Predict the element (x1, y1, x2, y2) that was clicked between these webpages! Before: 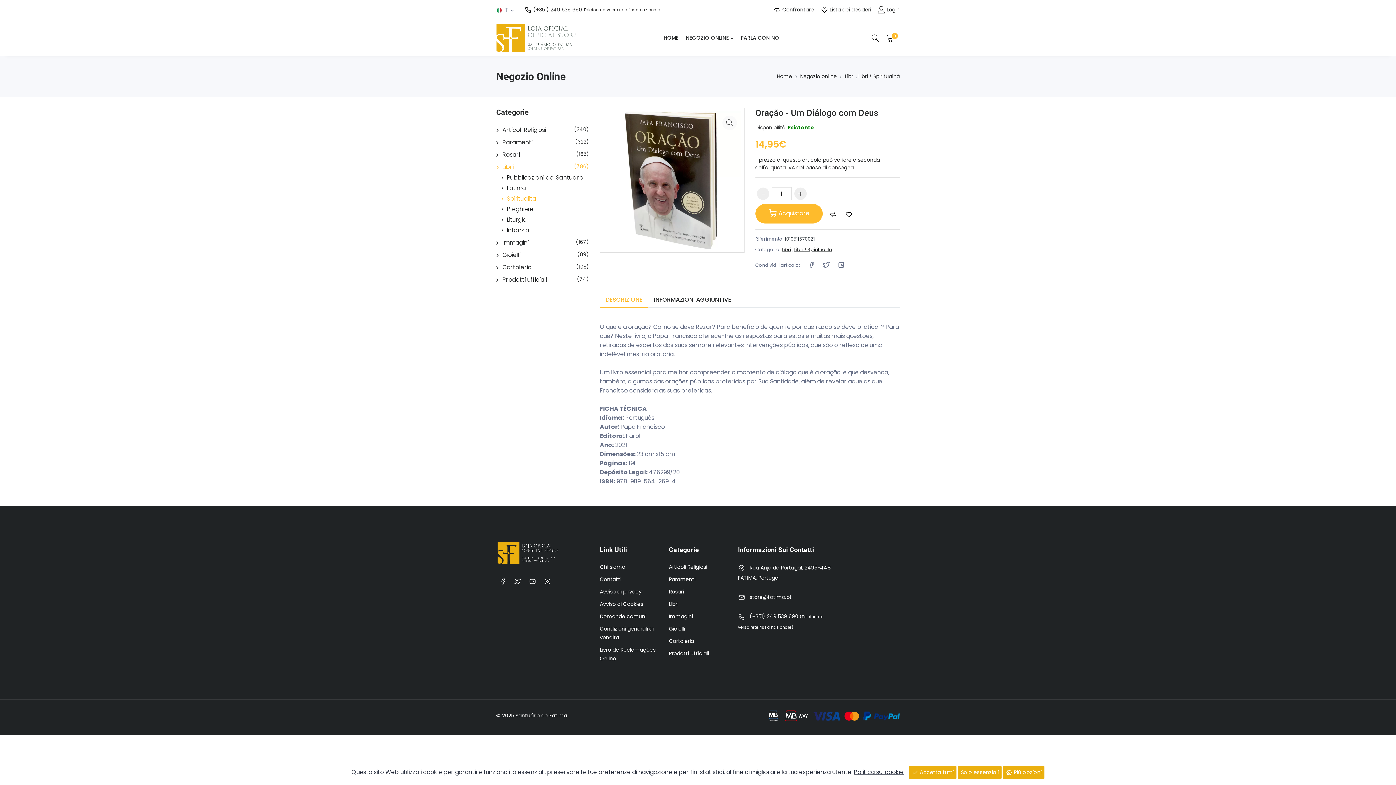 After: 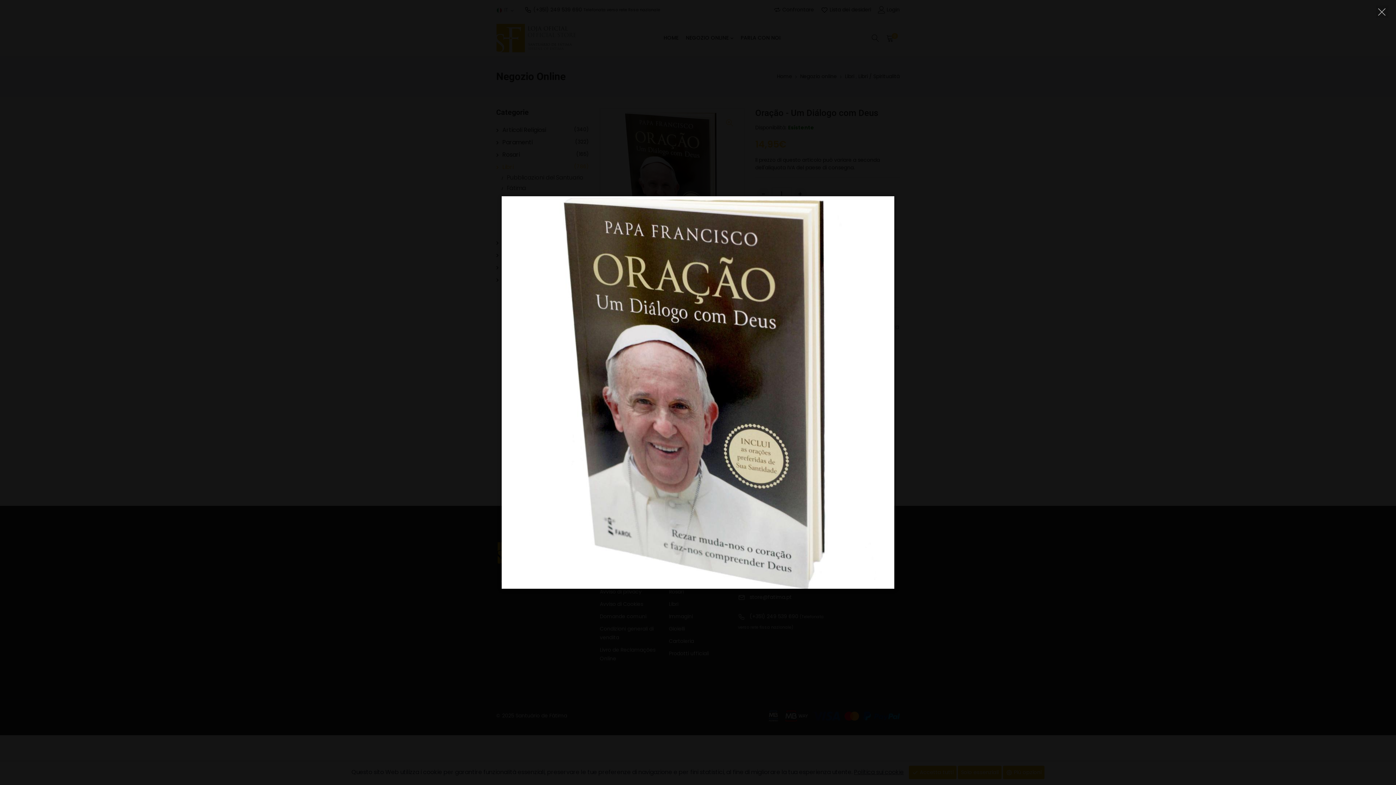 Action: bbox: (722, 115, 736, 130)